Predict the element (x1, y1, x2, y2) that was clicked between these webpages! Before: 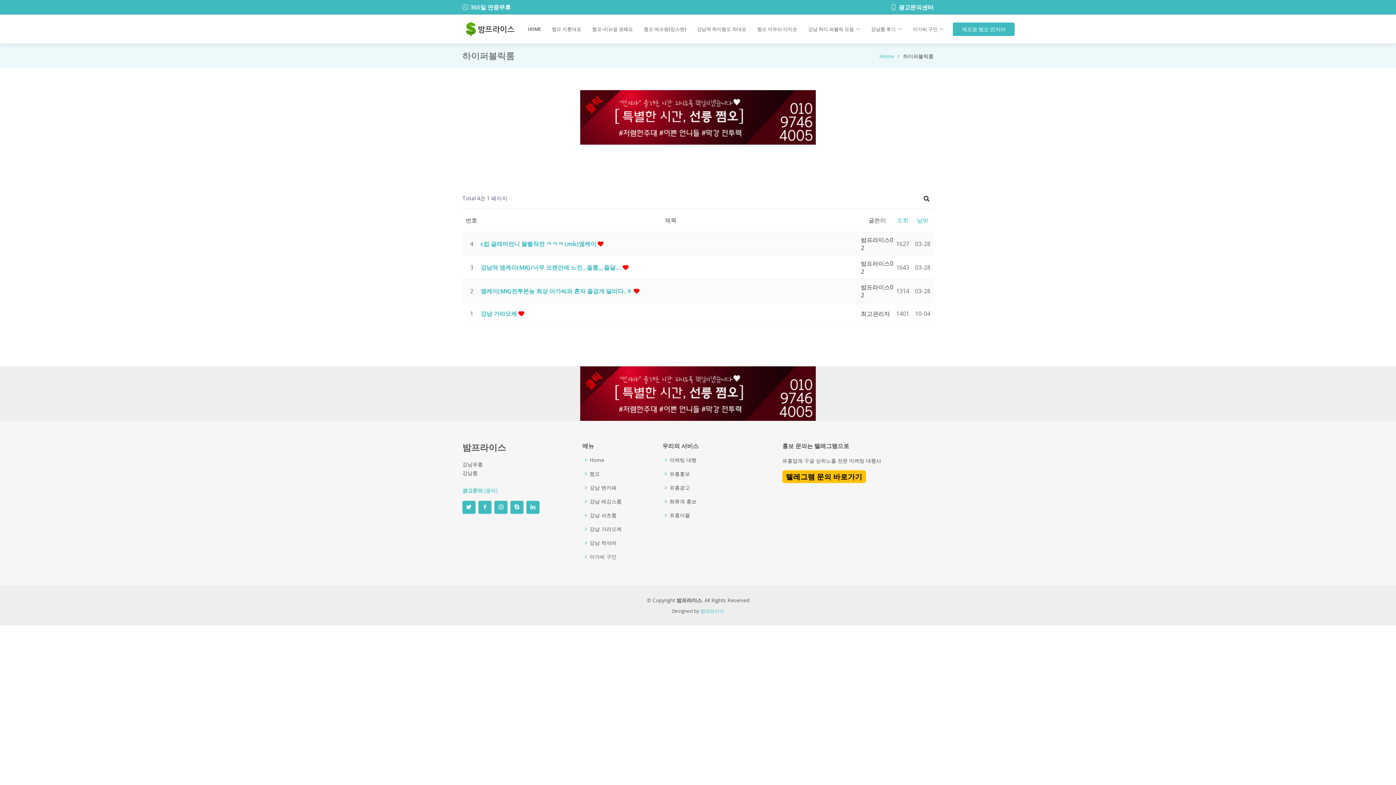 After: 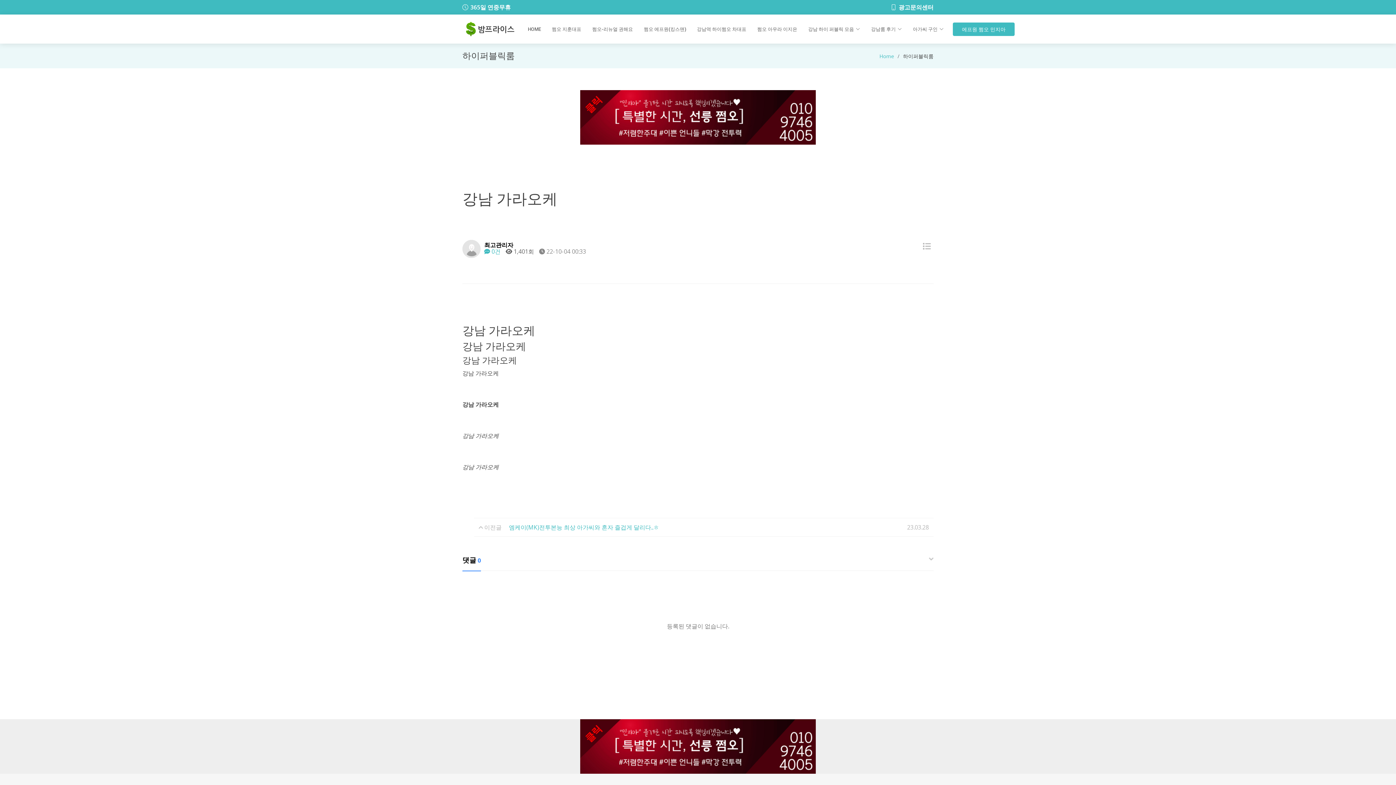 Action: bbox: (480, 309, 518, 317) label: 강남 가라오케 